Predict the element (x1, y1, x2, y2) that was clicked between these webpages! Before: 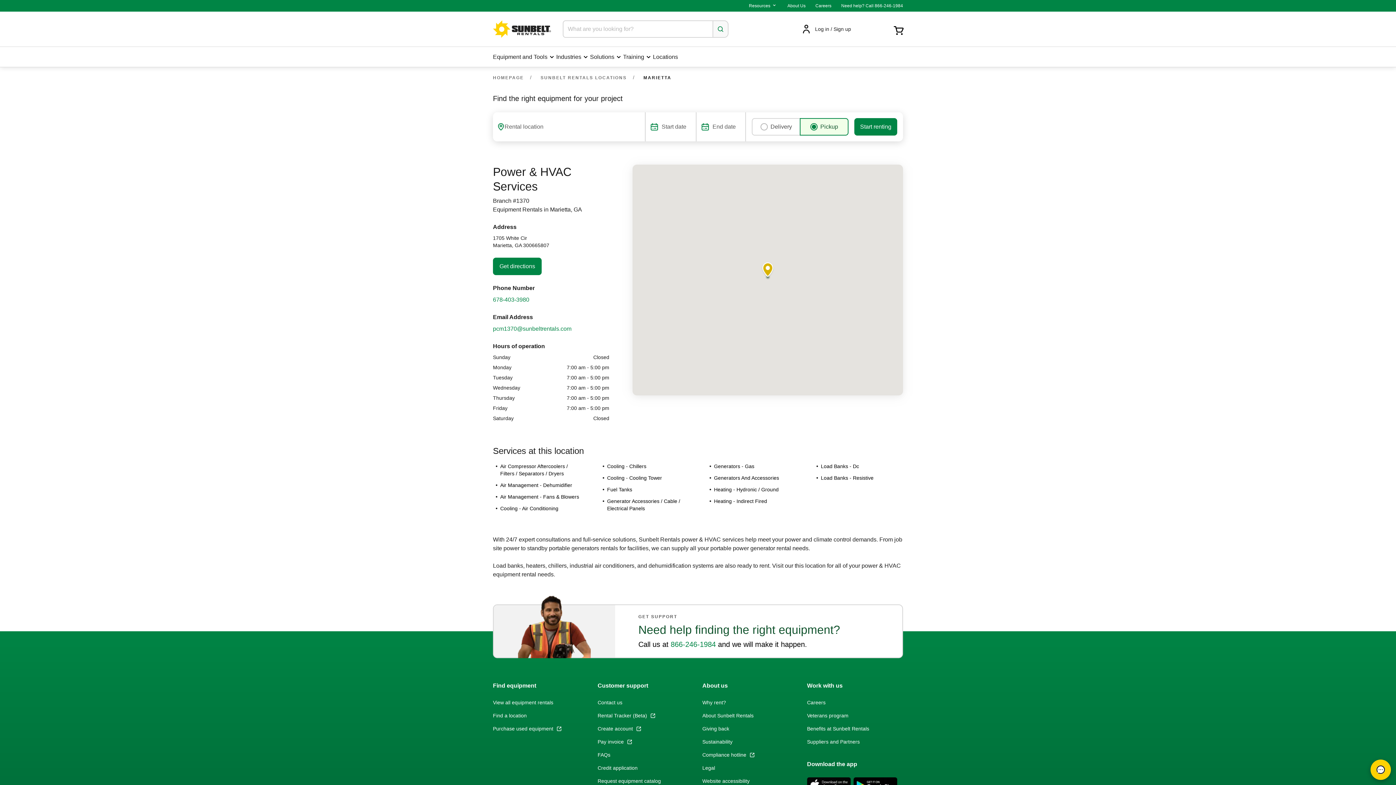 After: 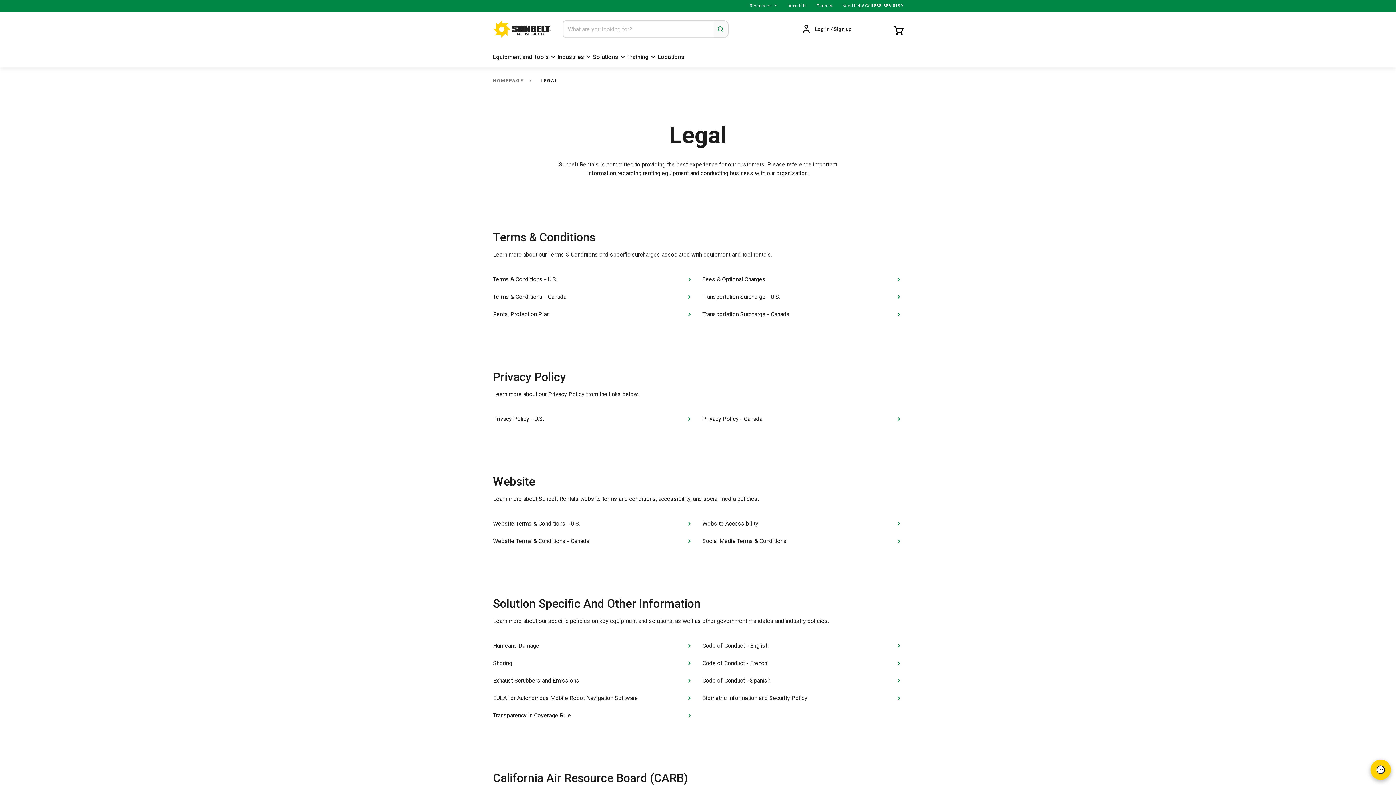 Action: bbox: (702, 764, 798, 772) label: Legal